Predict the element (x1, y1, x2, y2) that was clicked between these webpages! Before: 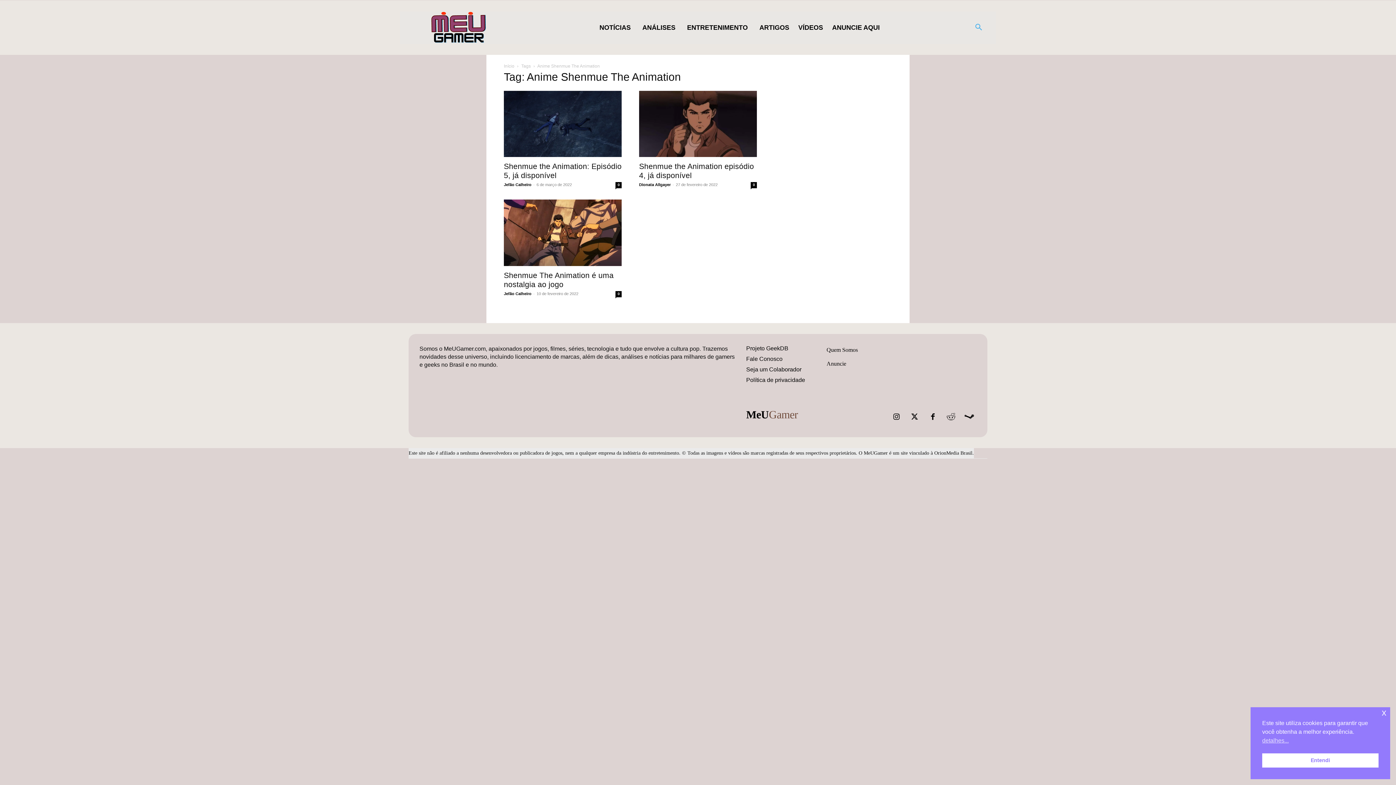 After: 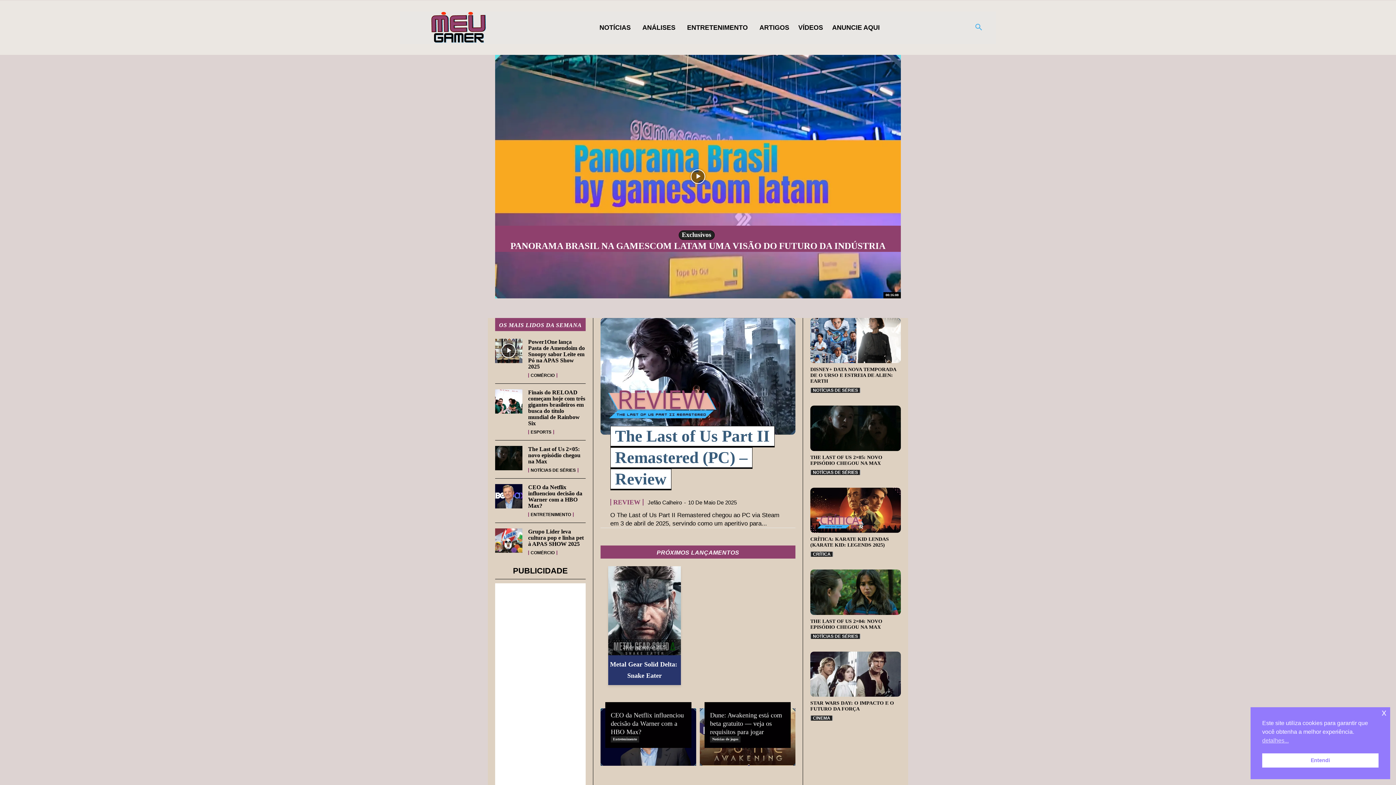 Action: bbox: (408, 11, 509, 44) label: Logo